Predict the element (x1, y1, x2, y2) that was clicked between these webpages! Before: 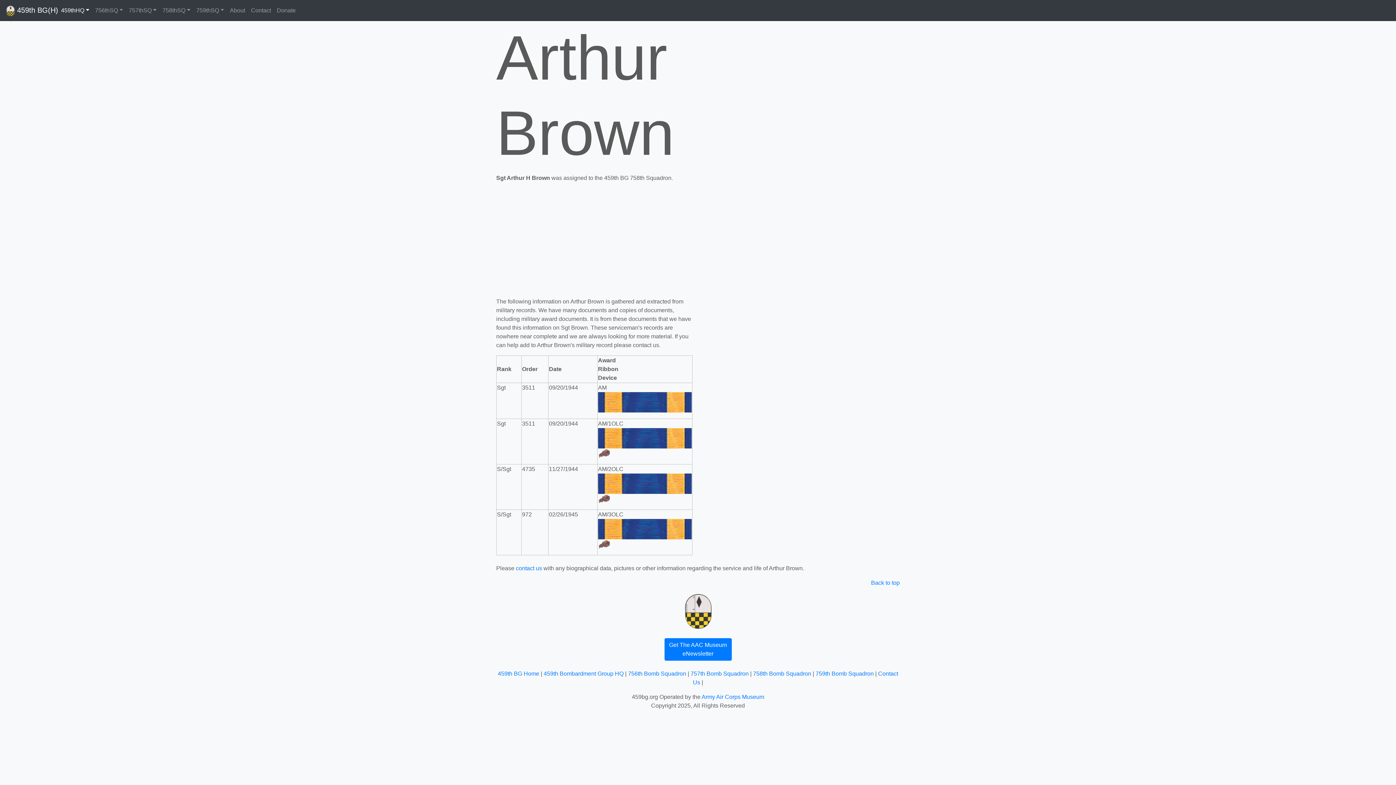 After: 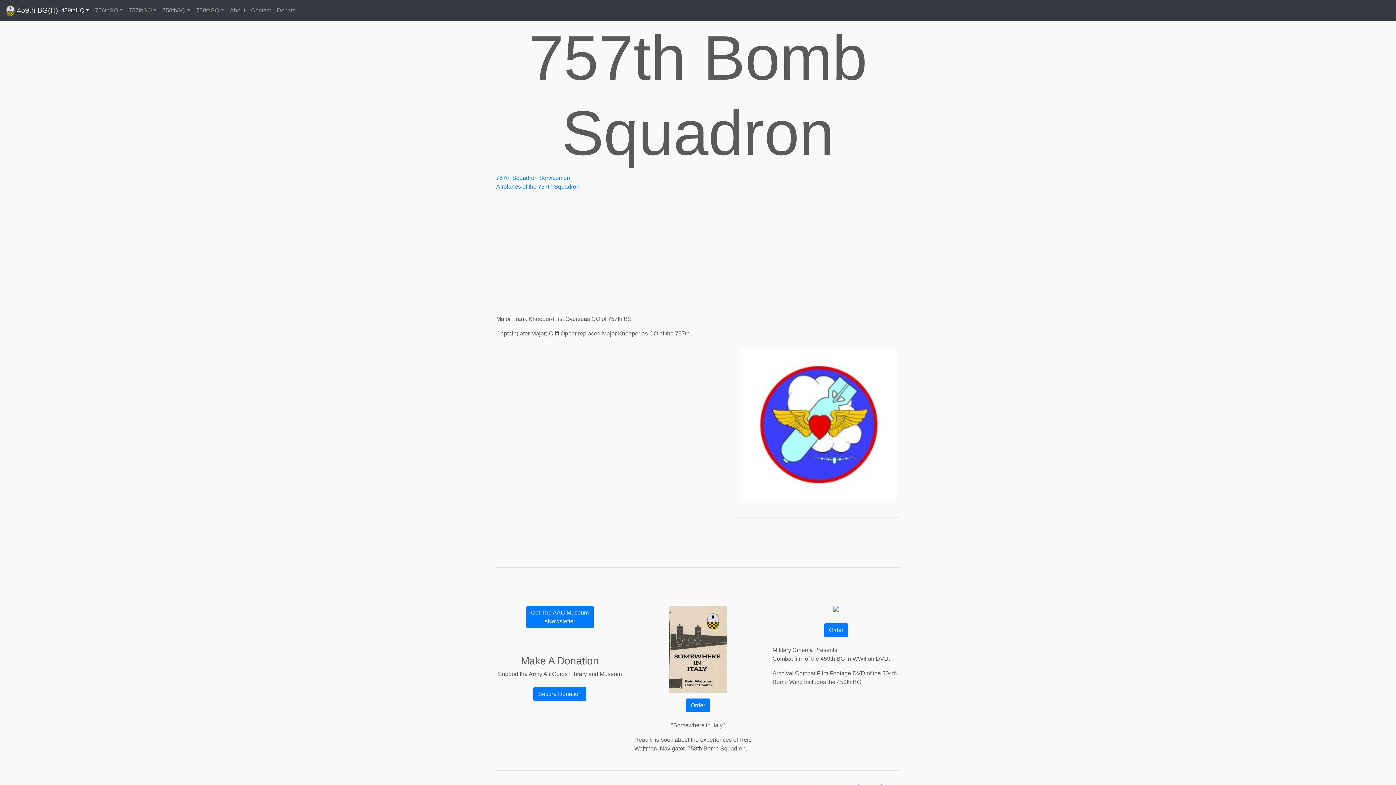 Action: label: 757th Bomb Squadron bbox: (690, 670, 748, 677)